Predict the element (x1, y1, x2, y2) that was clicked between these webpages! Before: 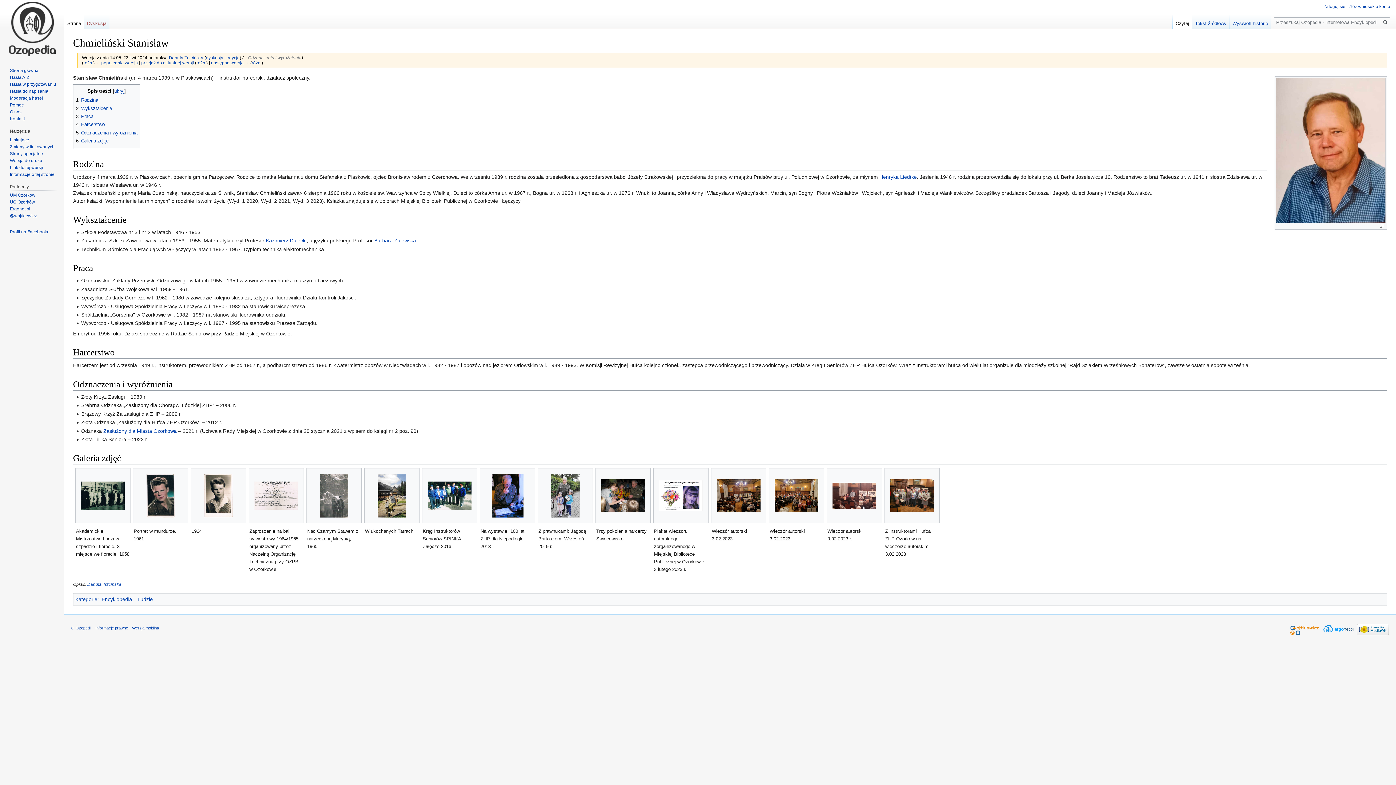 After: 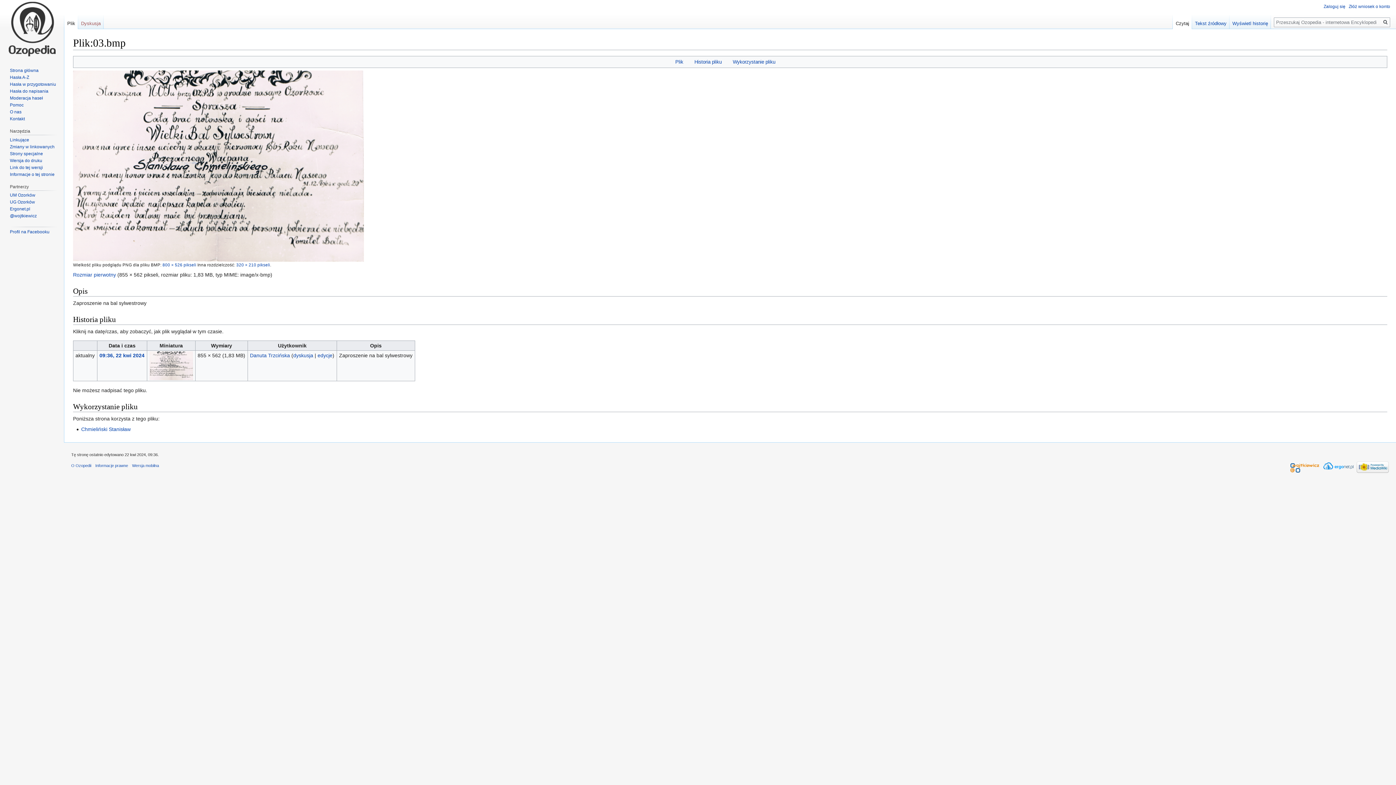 Action: bbox: (249, 481, 303, 510)